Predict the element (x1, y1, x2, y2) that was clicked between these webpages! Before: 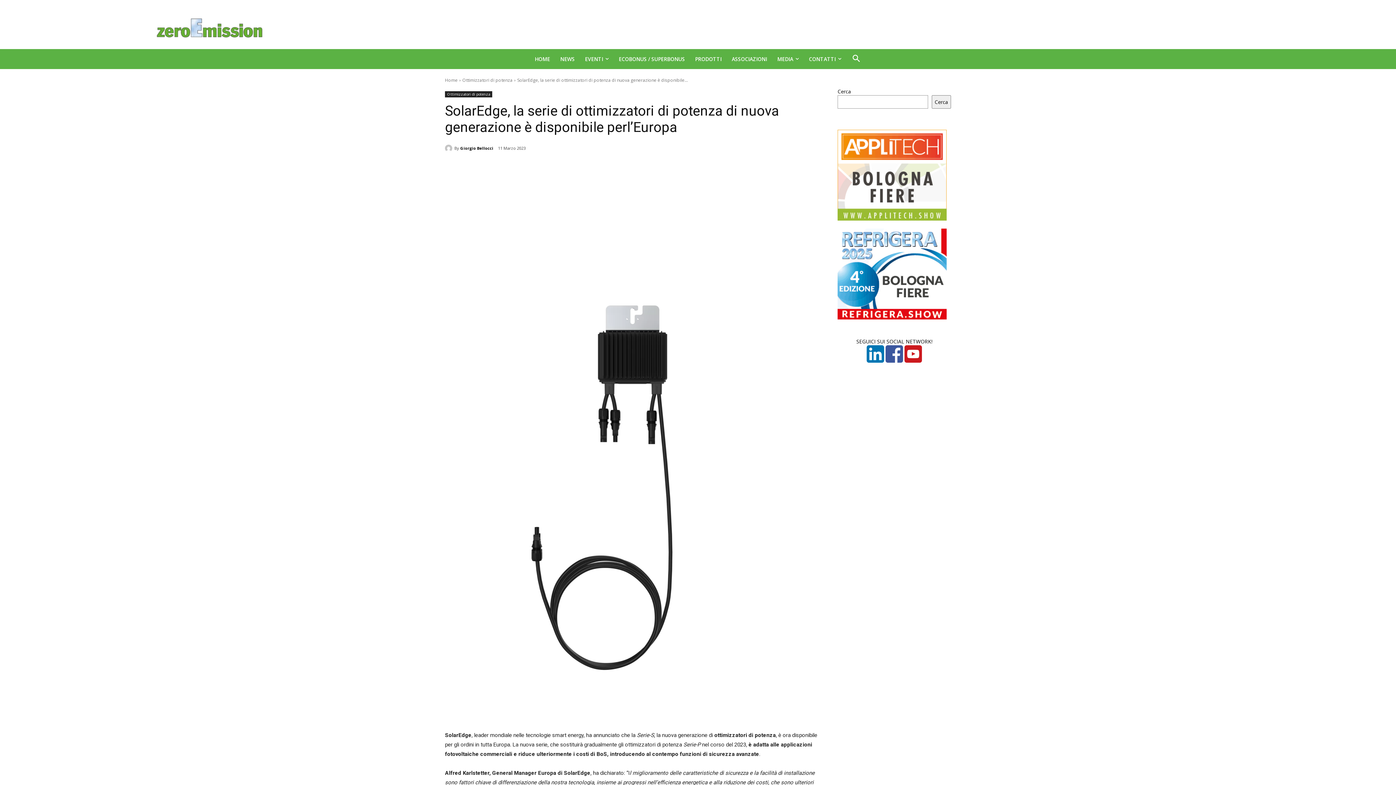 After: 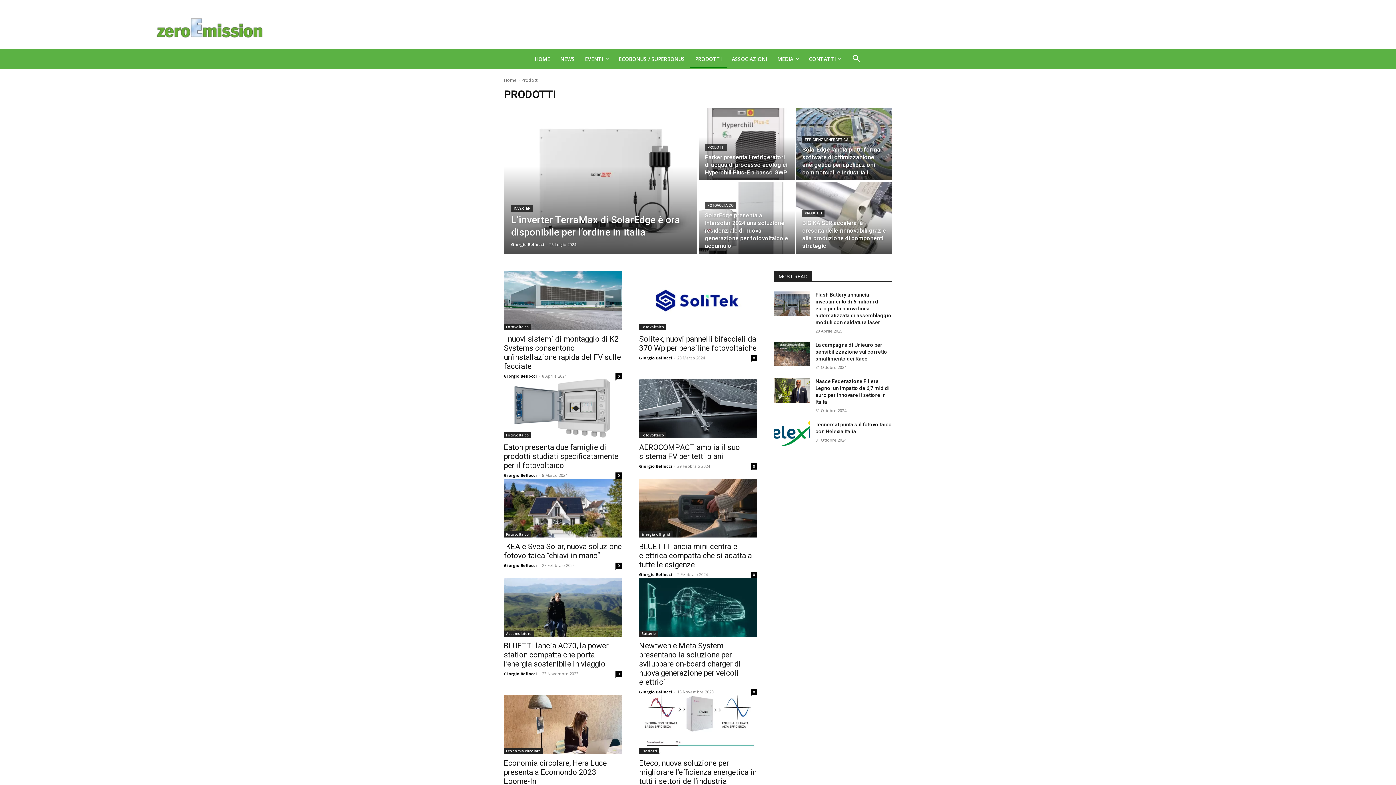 Action: label: PRODOTTI bbox: (690, 50, 726, 67)